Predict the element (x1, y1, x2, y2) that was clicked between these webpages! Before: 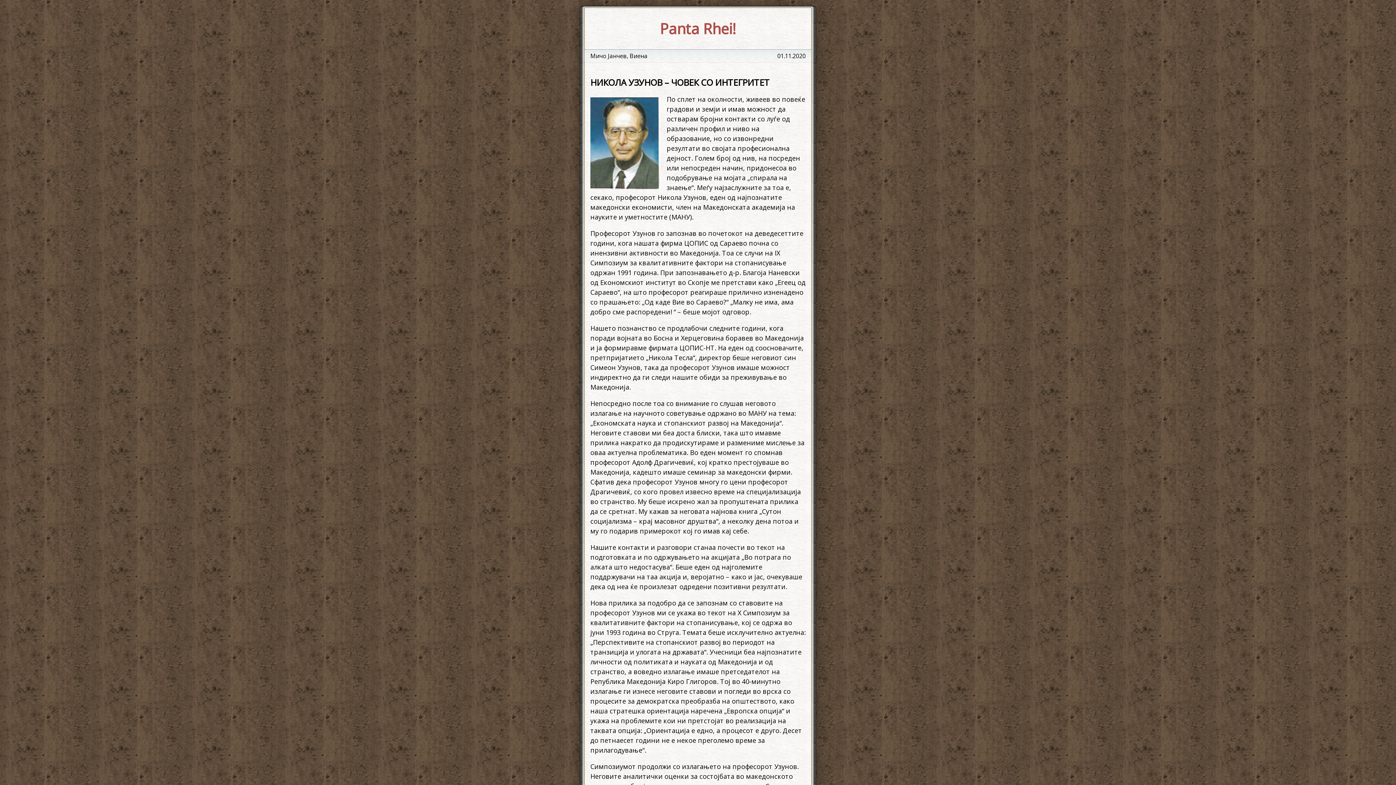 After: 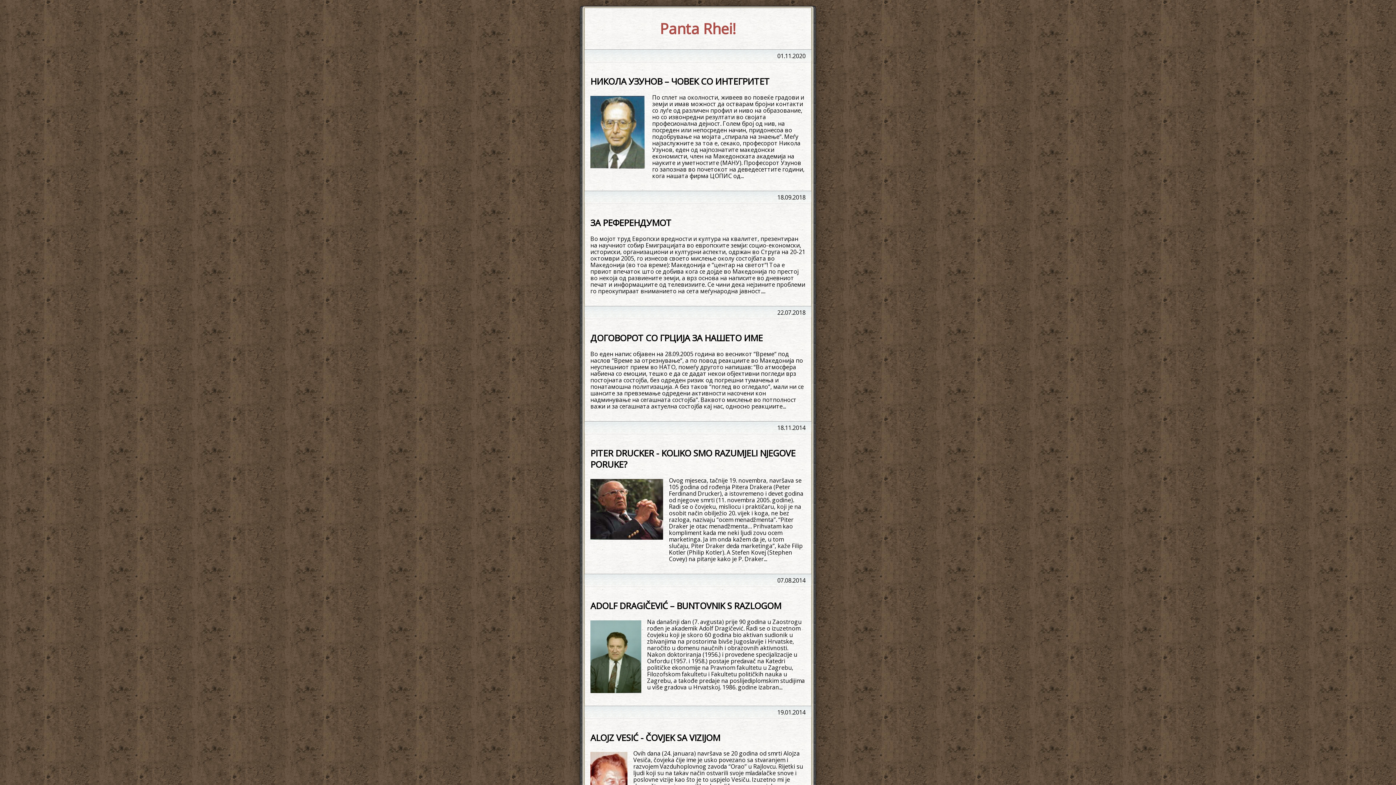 Action: label: Panta Rhei! bbox: (660, 18, 736, 38)